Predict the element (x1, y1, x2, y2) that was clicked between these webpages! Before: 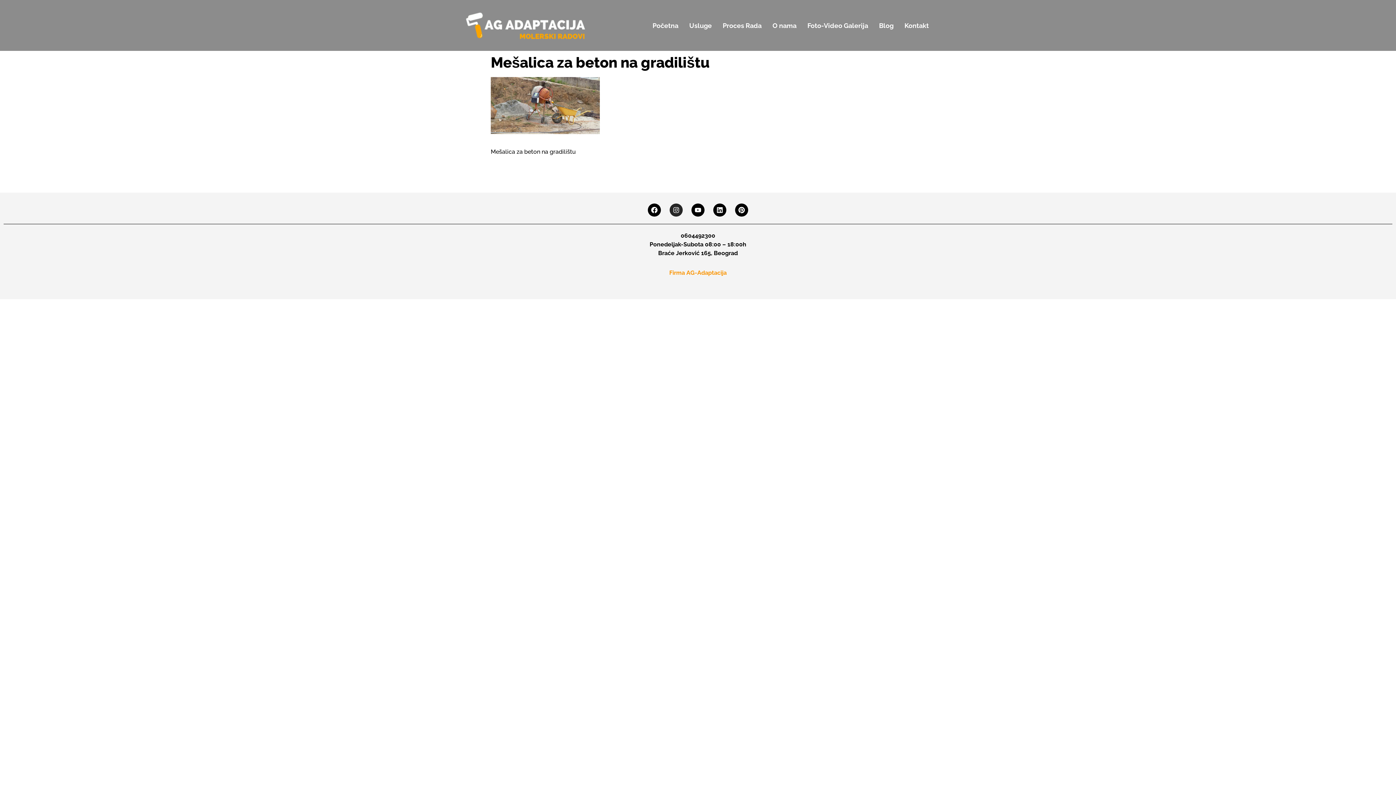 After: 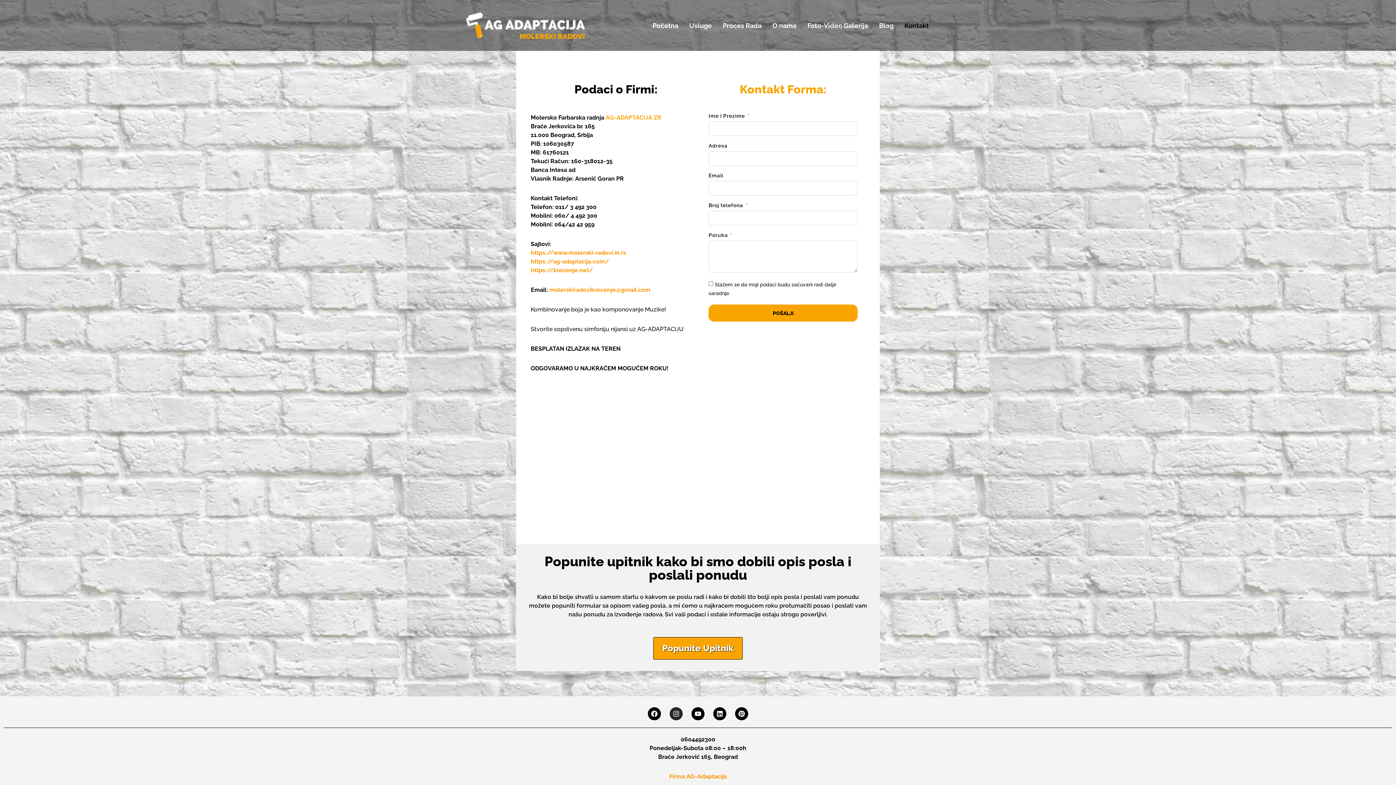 Action: bbox: (899, 15, 934, 35) label: Kontakt